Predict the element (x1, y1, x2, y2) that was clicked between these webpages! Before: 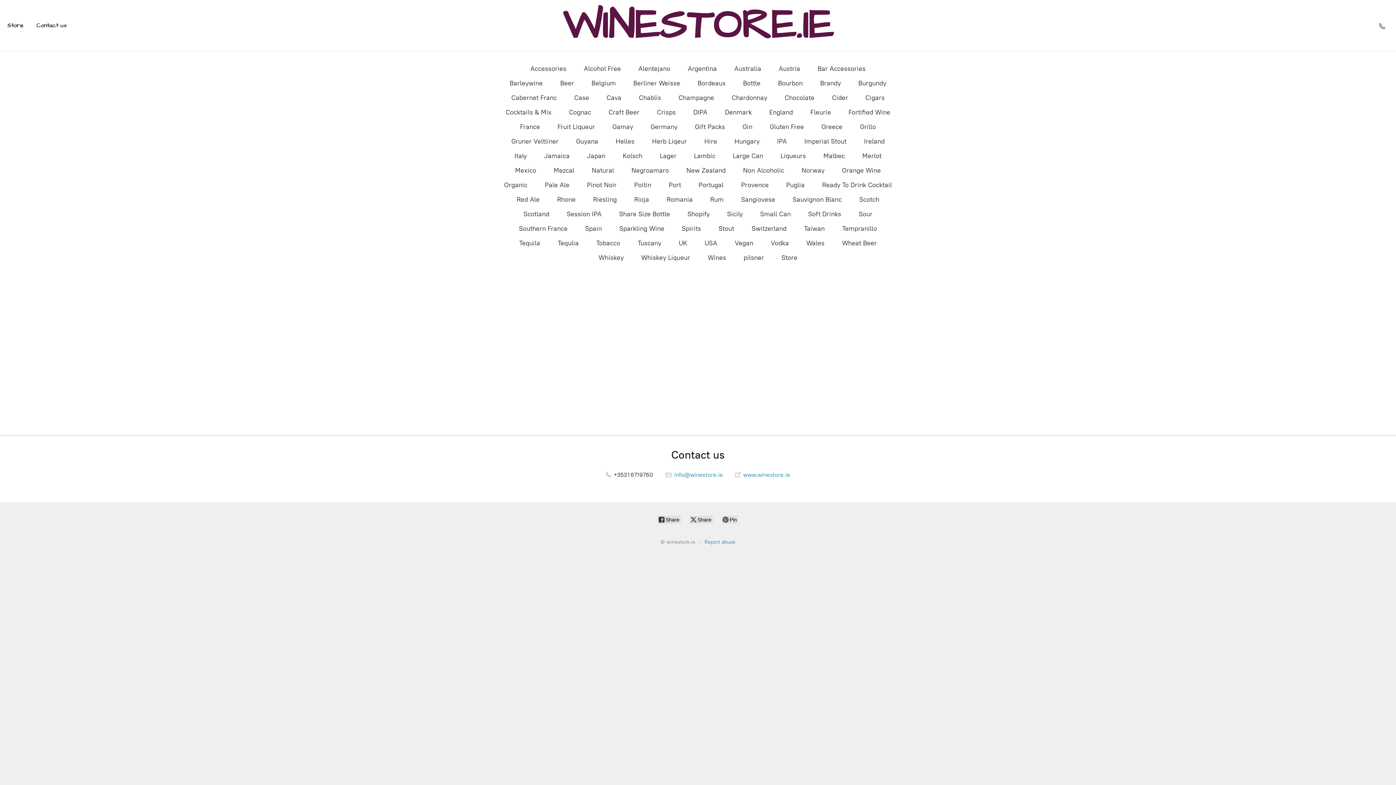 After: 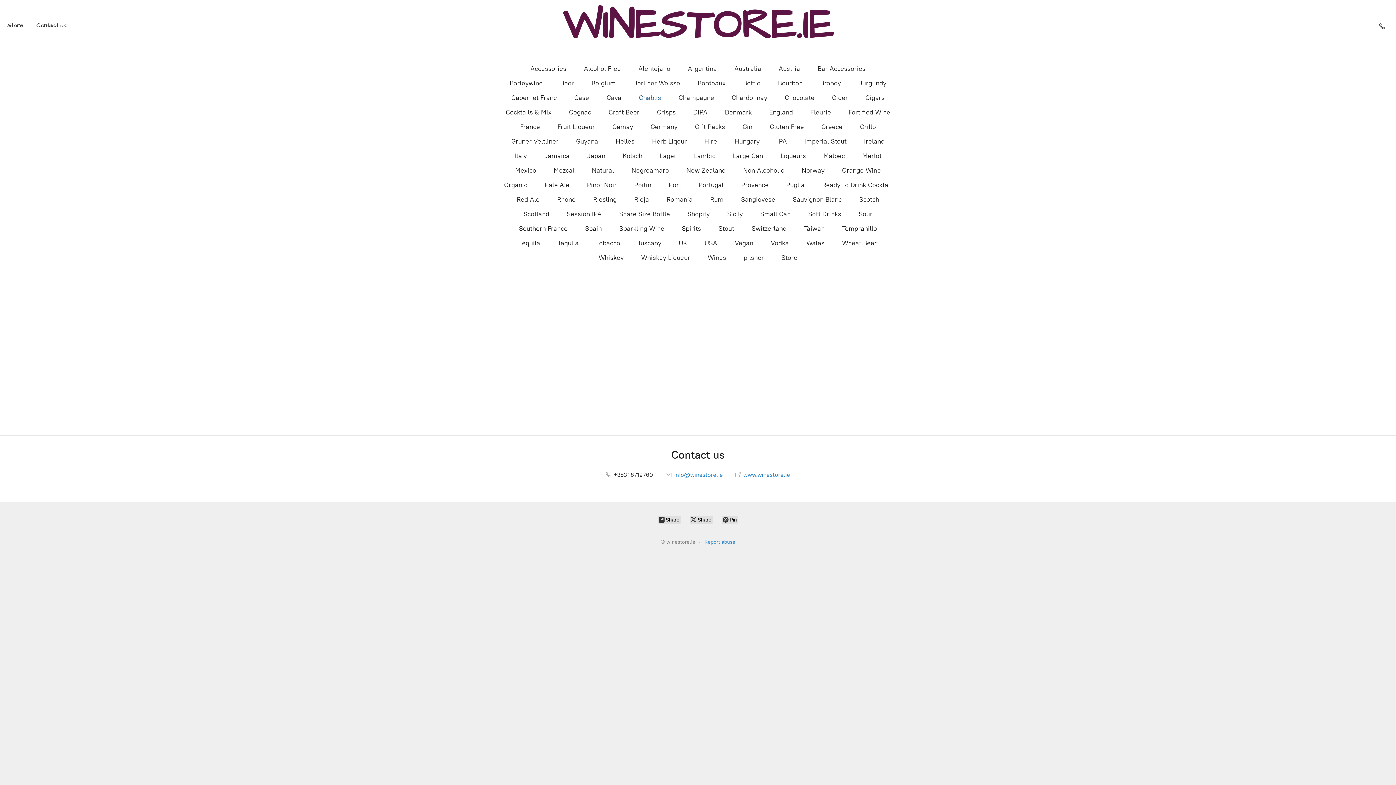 Action: label: Chablis bbox: (639, 92, 661, 103)